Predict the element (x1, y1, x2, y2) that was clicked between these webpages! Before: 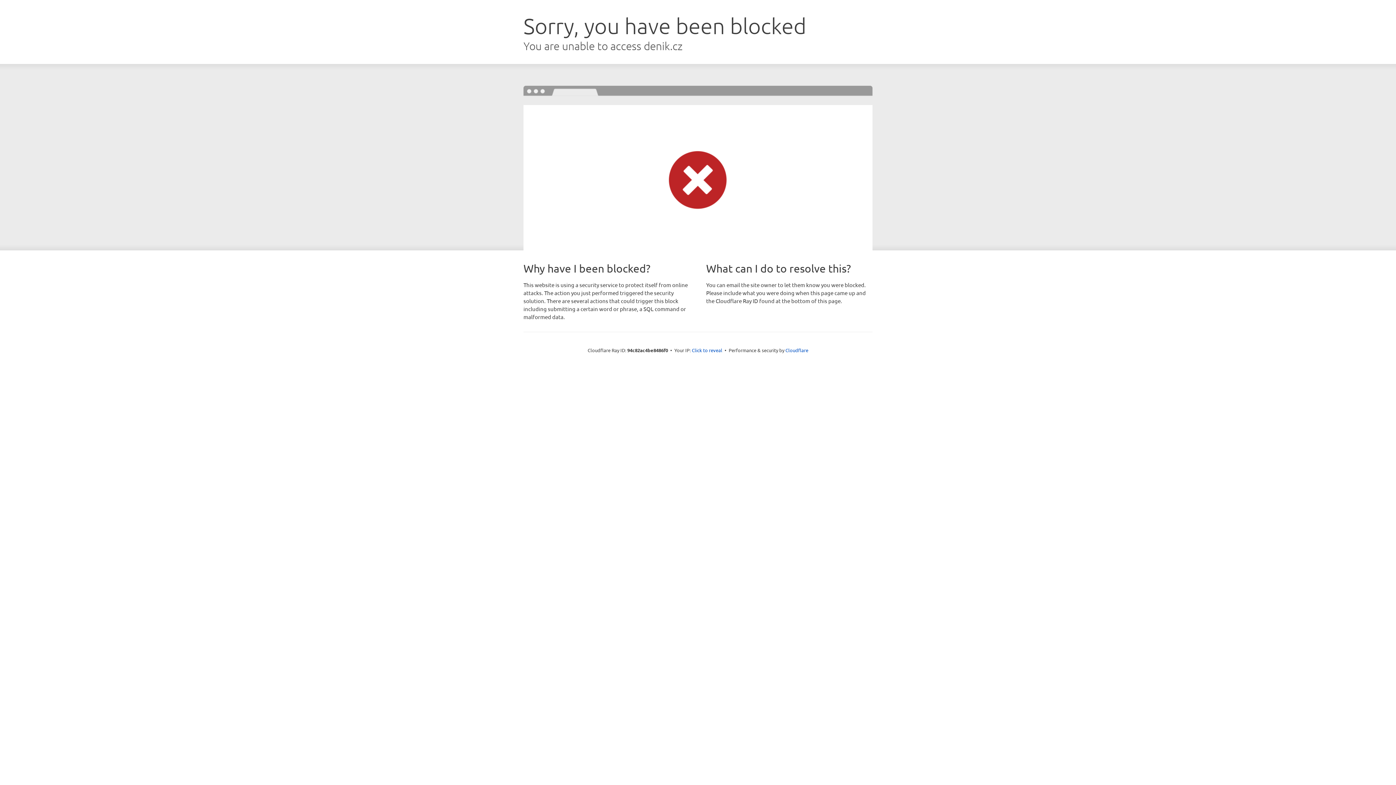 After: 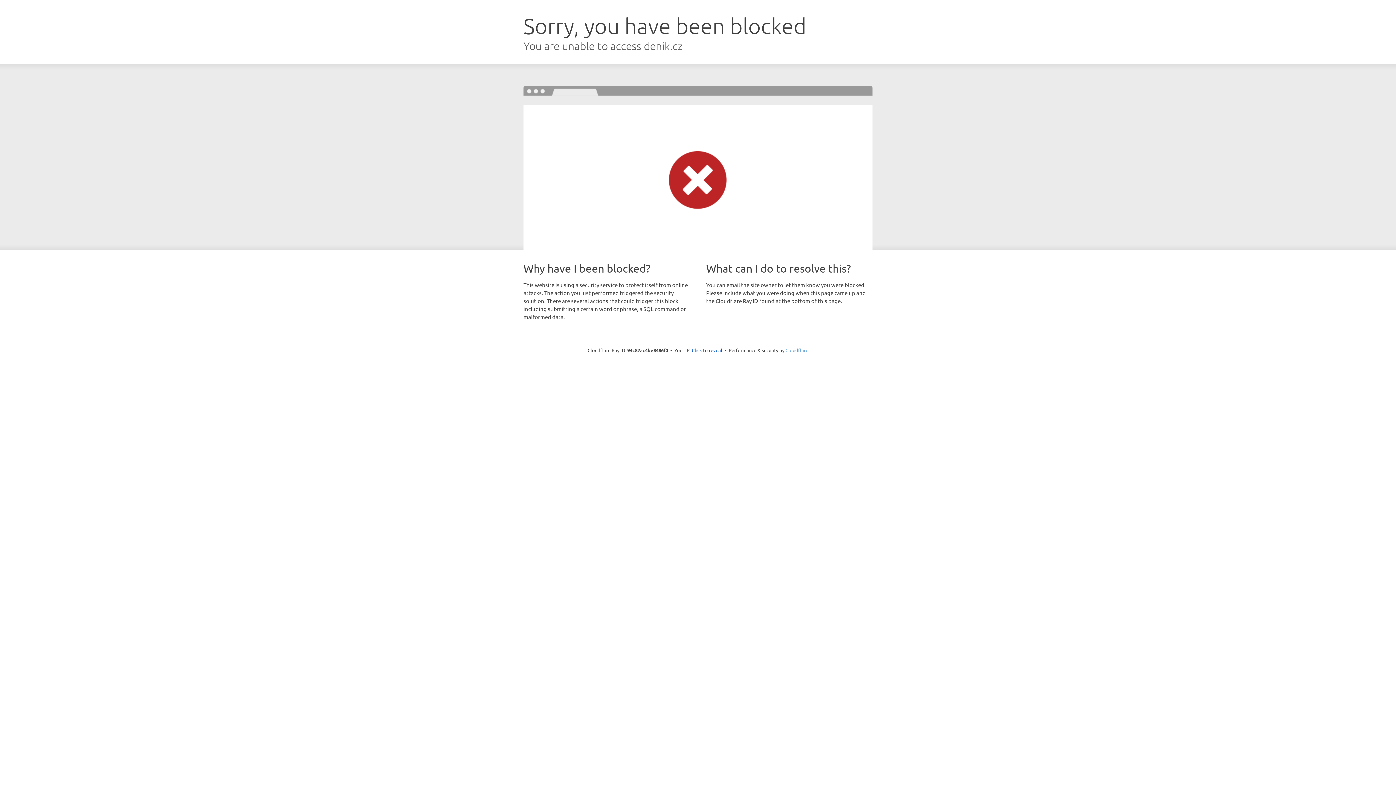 Action: label: Cloudflare bbox: (785, 347, 808, 353)